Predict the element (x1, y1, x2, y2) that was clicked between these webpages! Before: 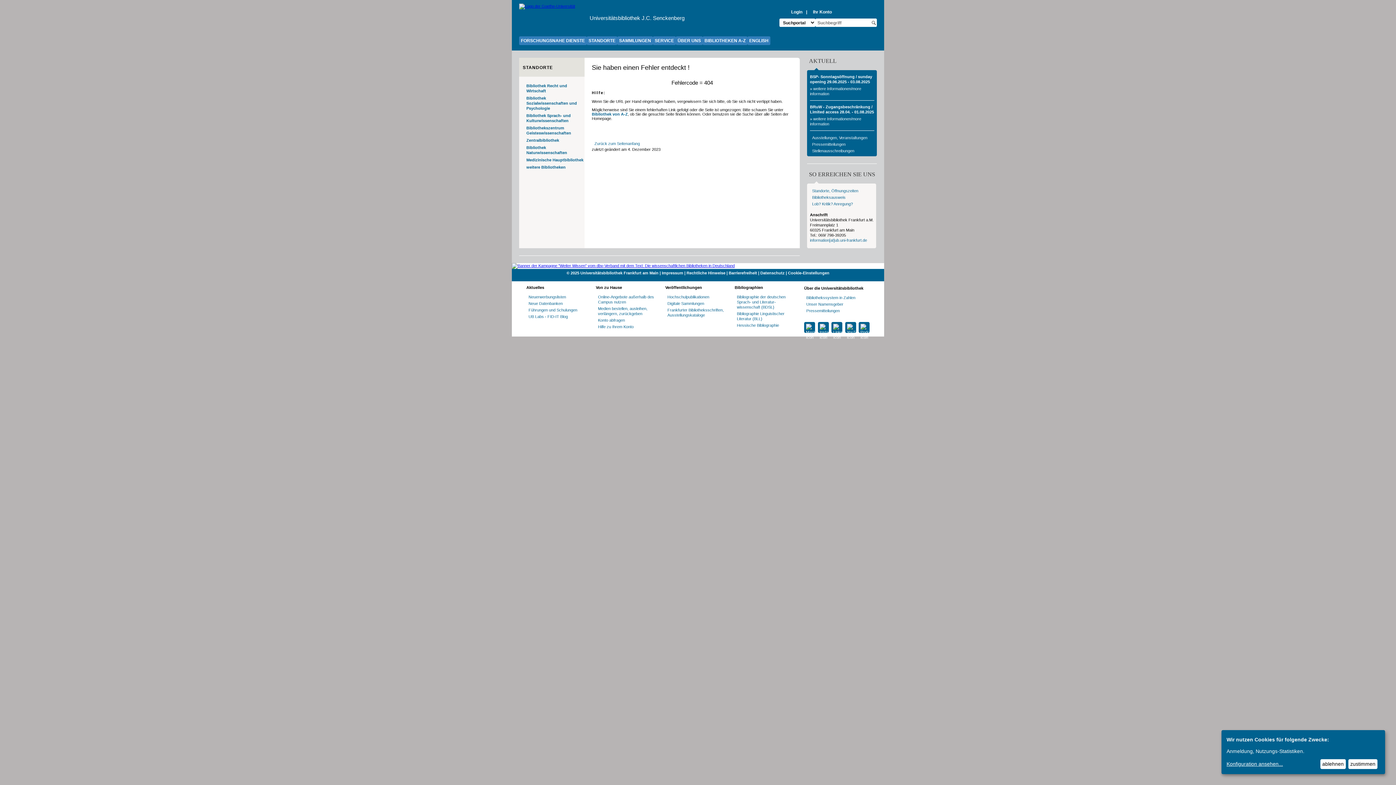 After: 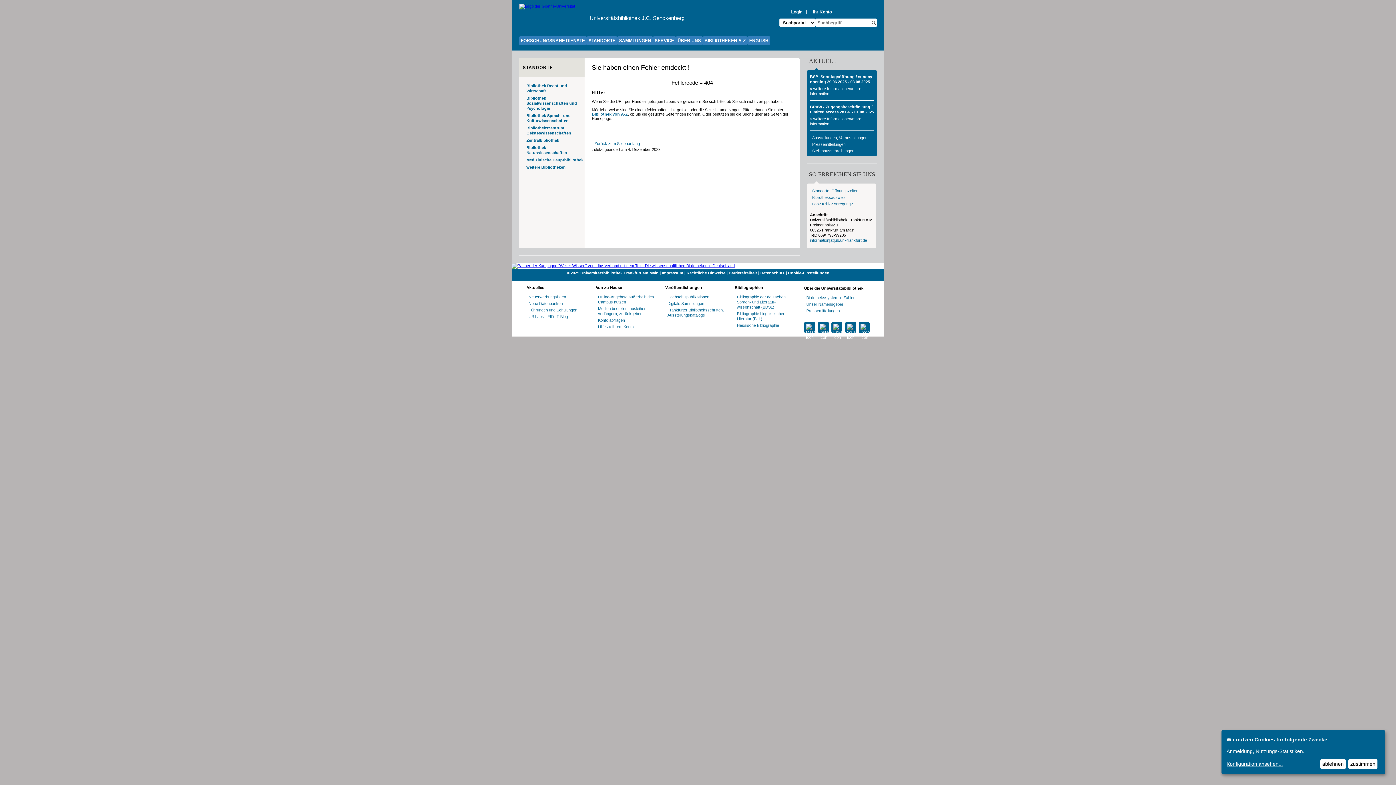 Action: bbox: (811, 9, 833, 14) label: Ihr Konto